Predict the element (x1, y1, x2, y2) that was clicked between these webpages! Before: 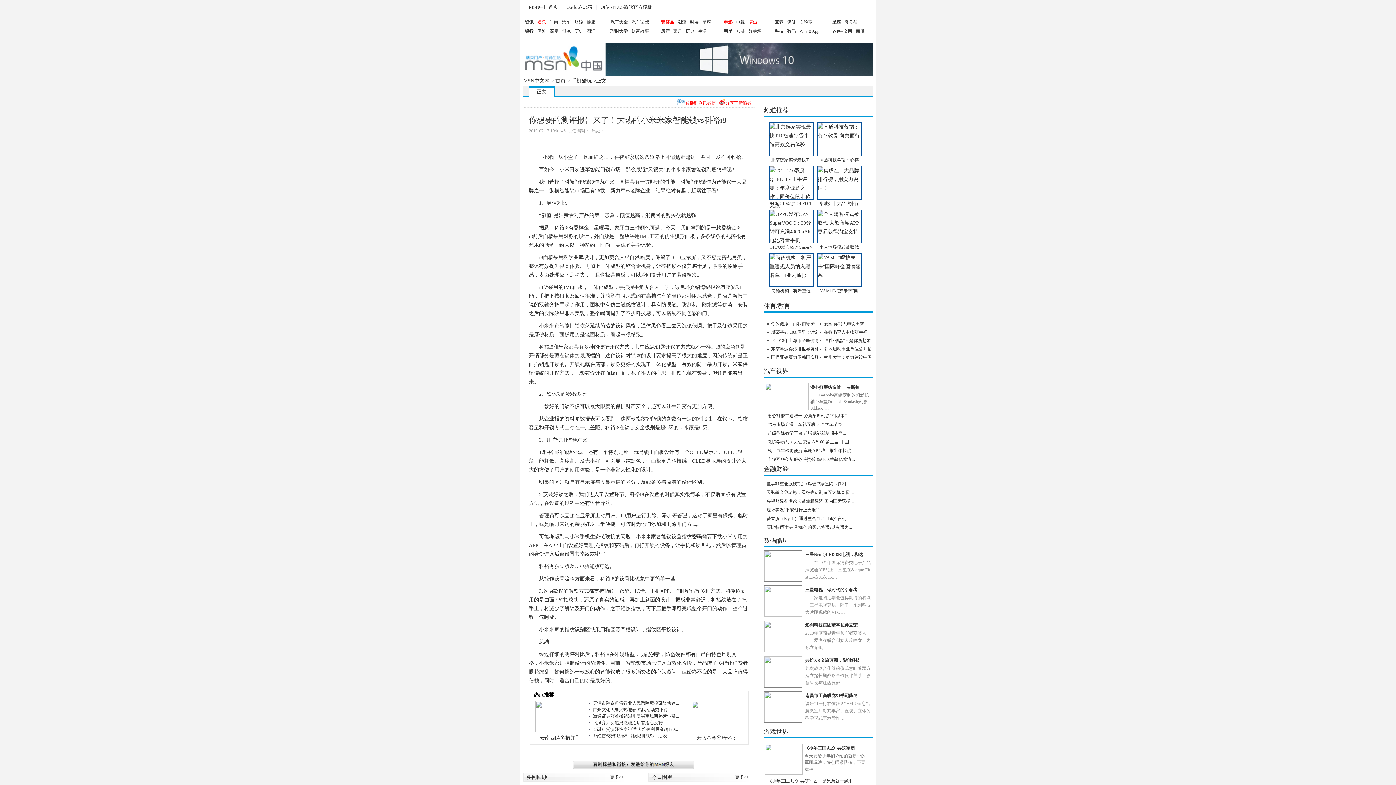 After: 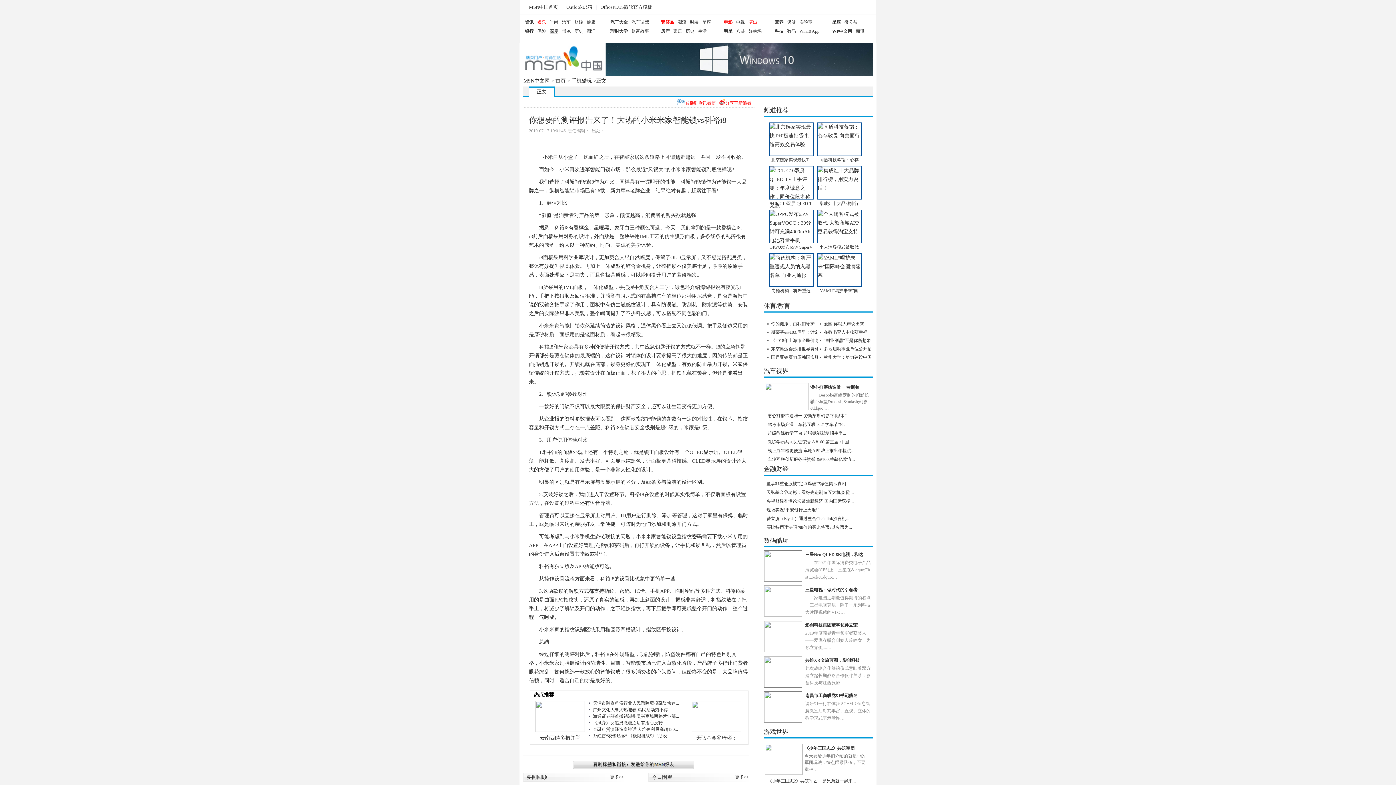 Action: bbox: (549, 28, 558, 33) label: 深度